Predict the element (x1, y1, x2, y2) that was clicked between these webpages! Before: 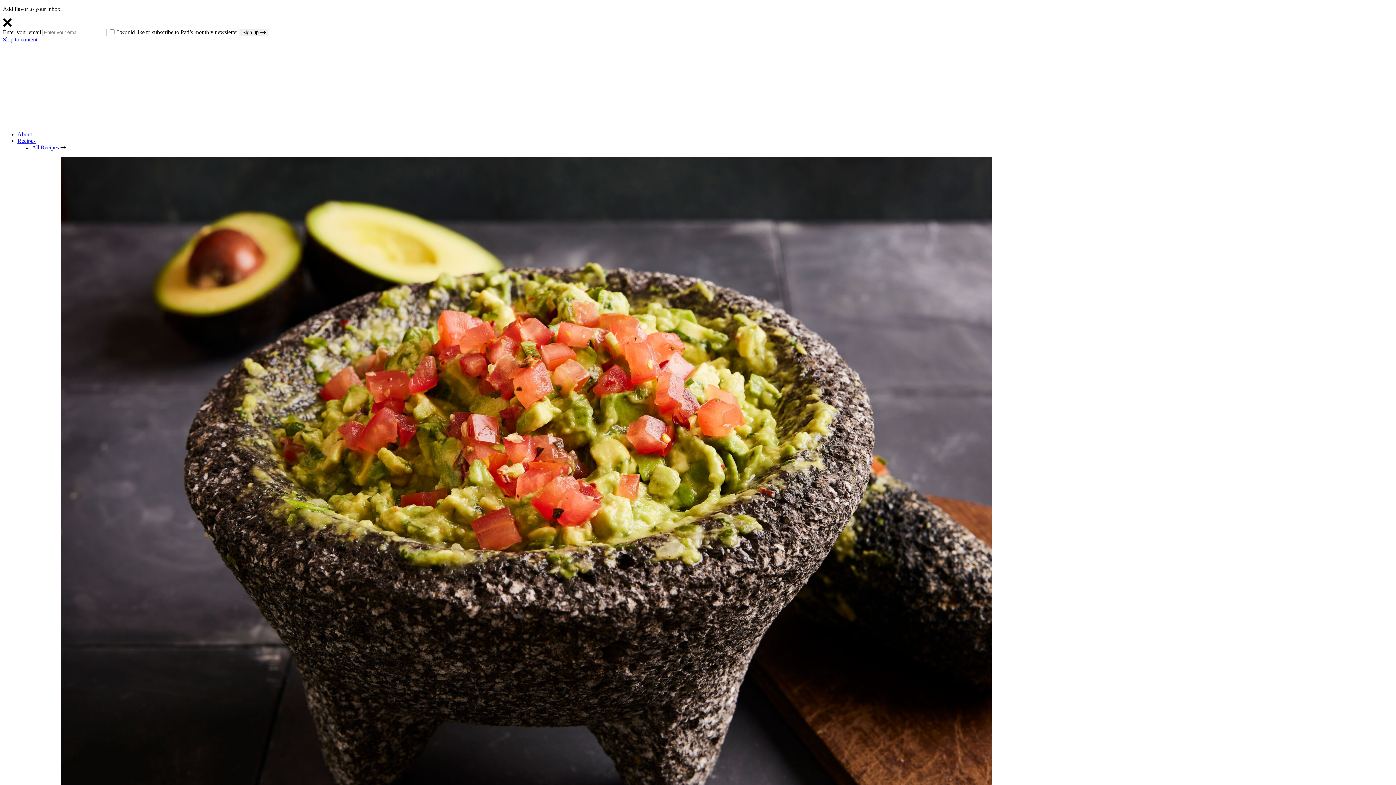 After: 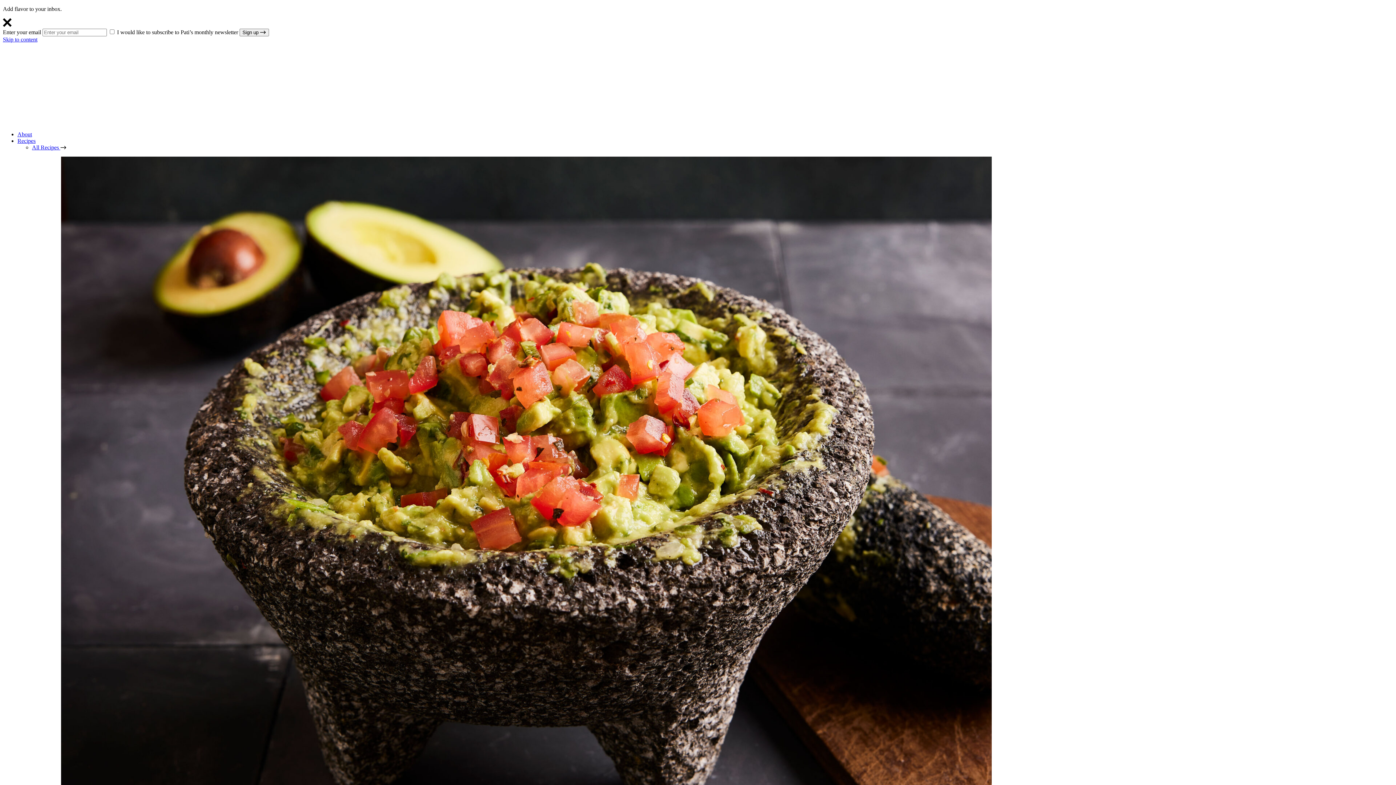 Action: label: All Recipes  bbox: (32, 144, 66, 150)